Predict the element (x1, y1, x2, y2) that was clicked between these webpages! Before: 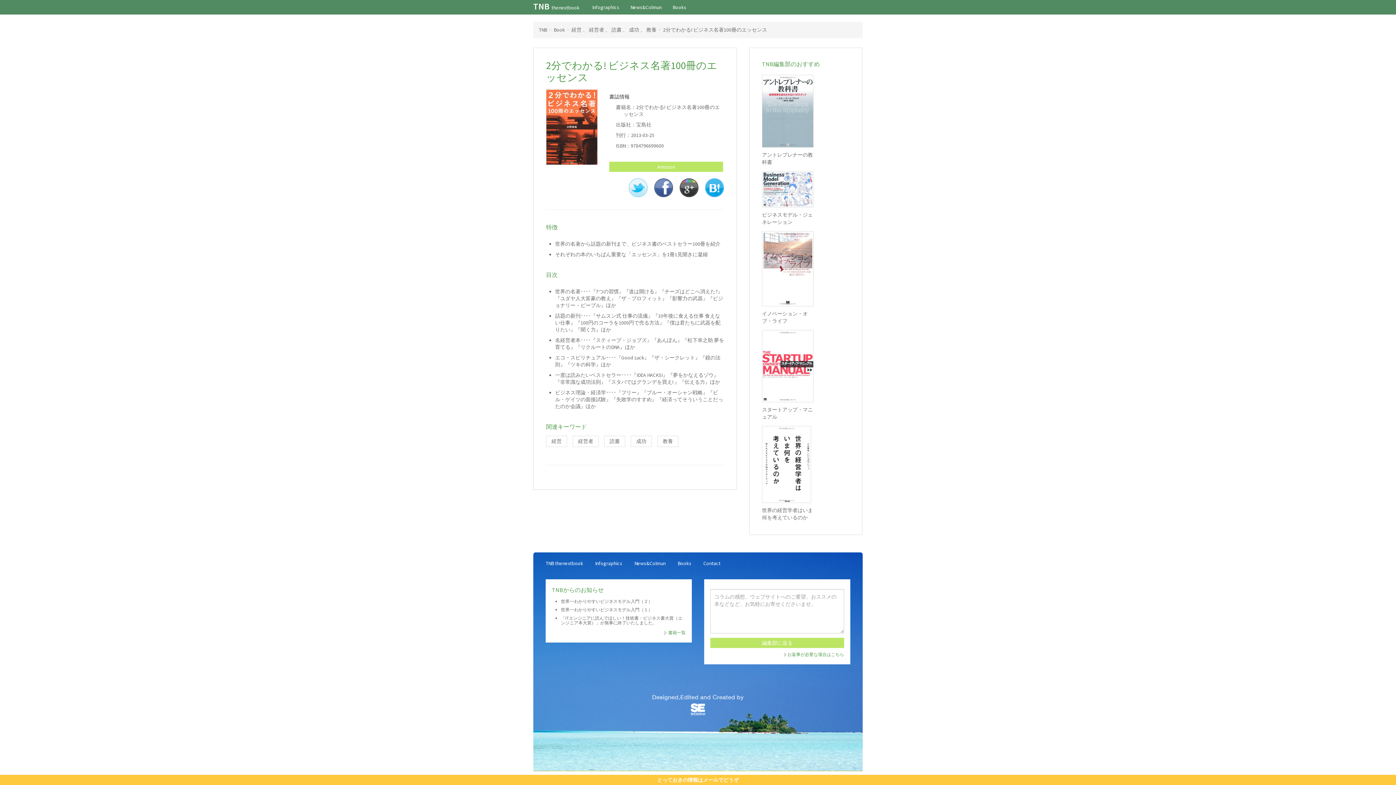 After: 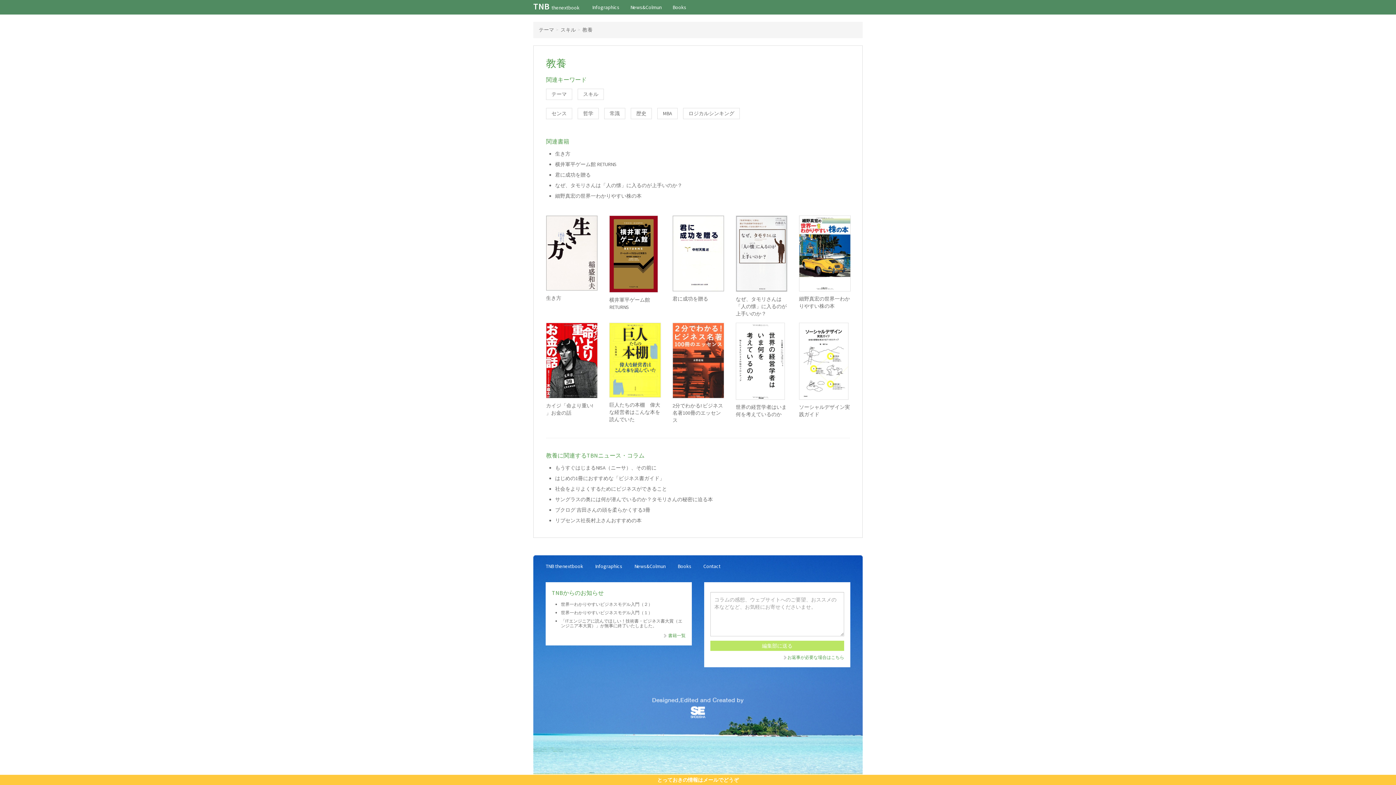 Action: label: 教養 bbox: (646, 26, 656, 33)